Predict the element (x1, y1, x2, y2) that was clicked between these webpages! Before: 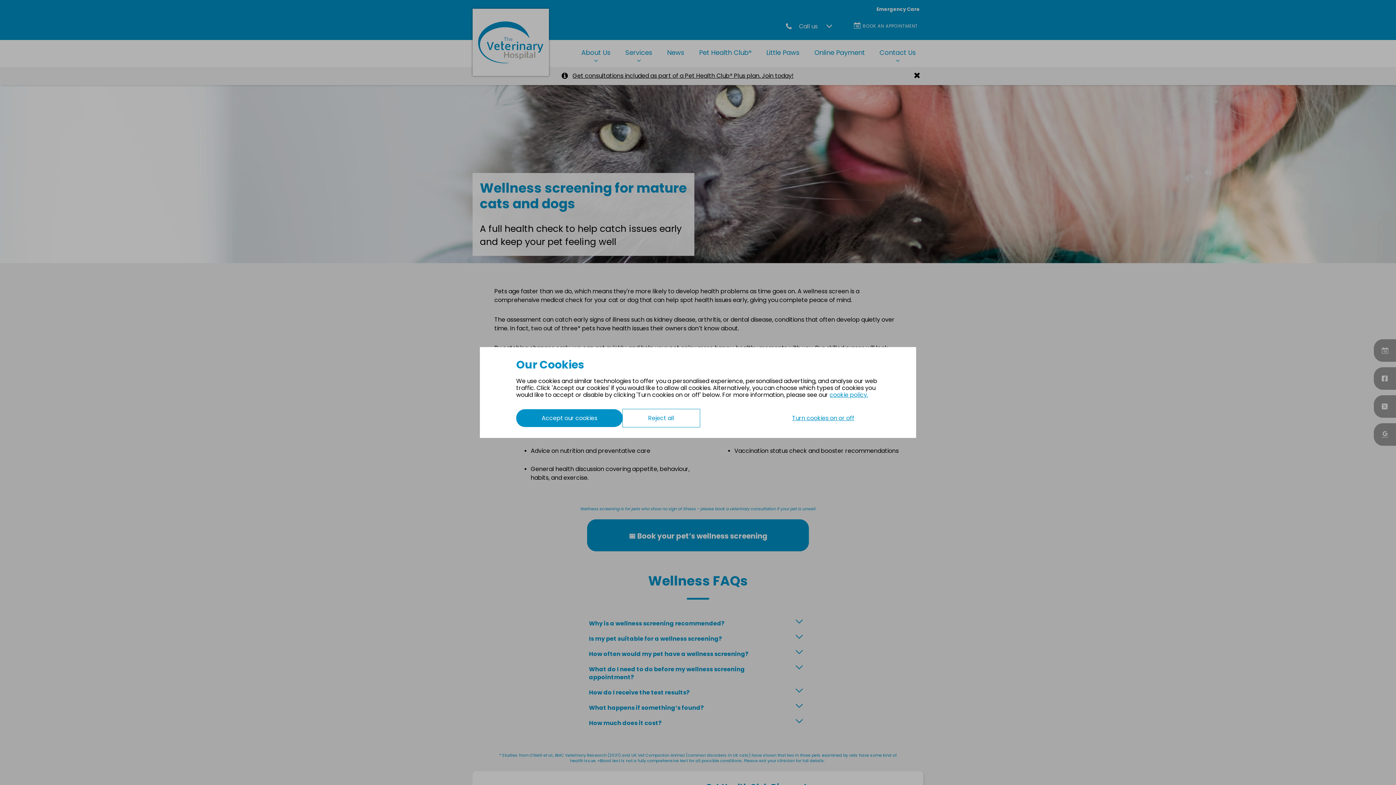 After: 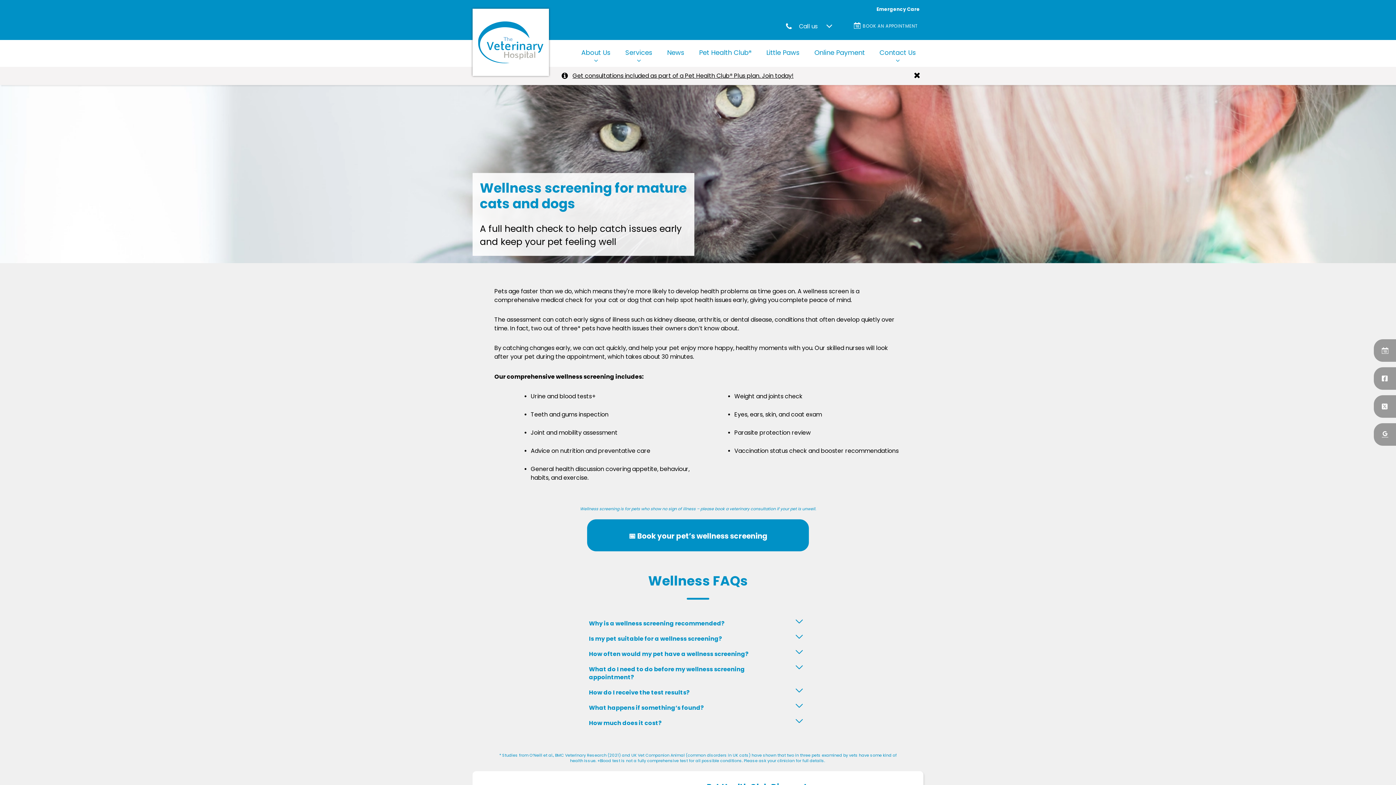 Action: bbox: (516, 409, 622, 427) label: Accept our cookies